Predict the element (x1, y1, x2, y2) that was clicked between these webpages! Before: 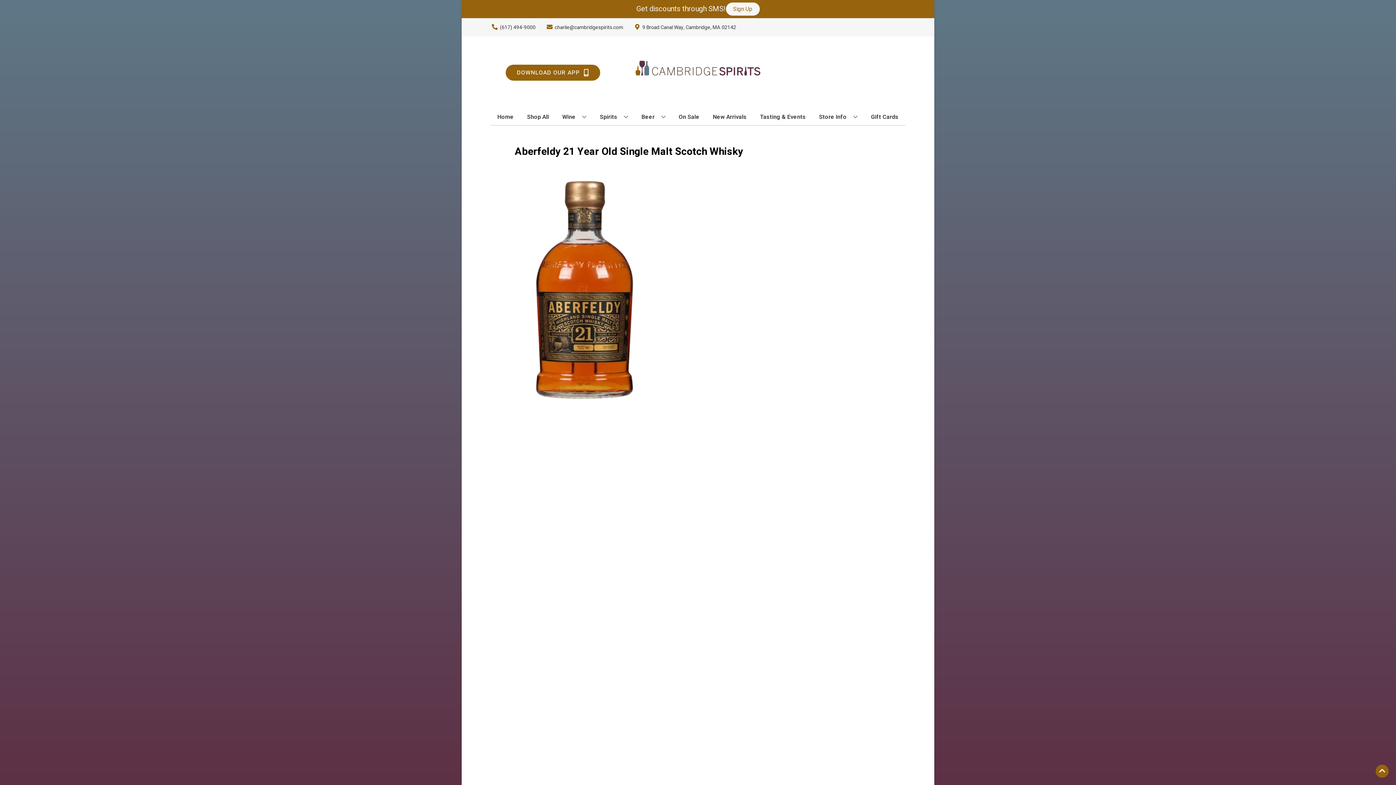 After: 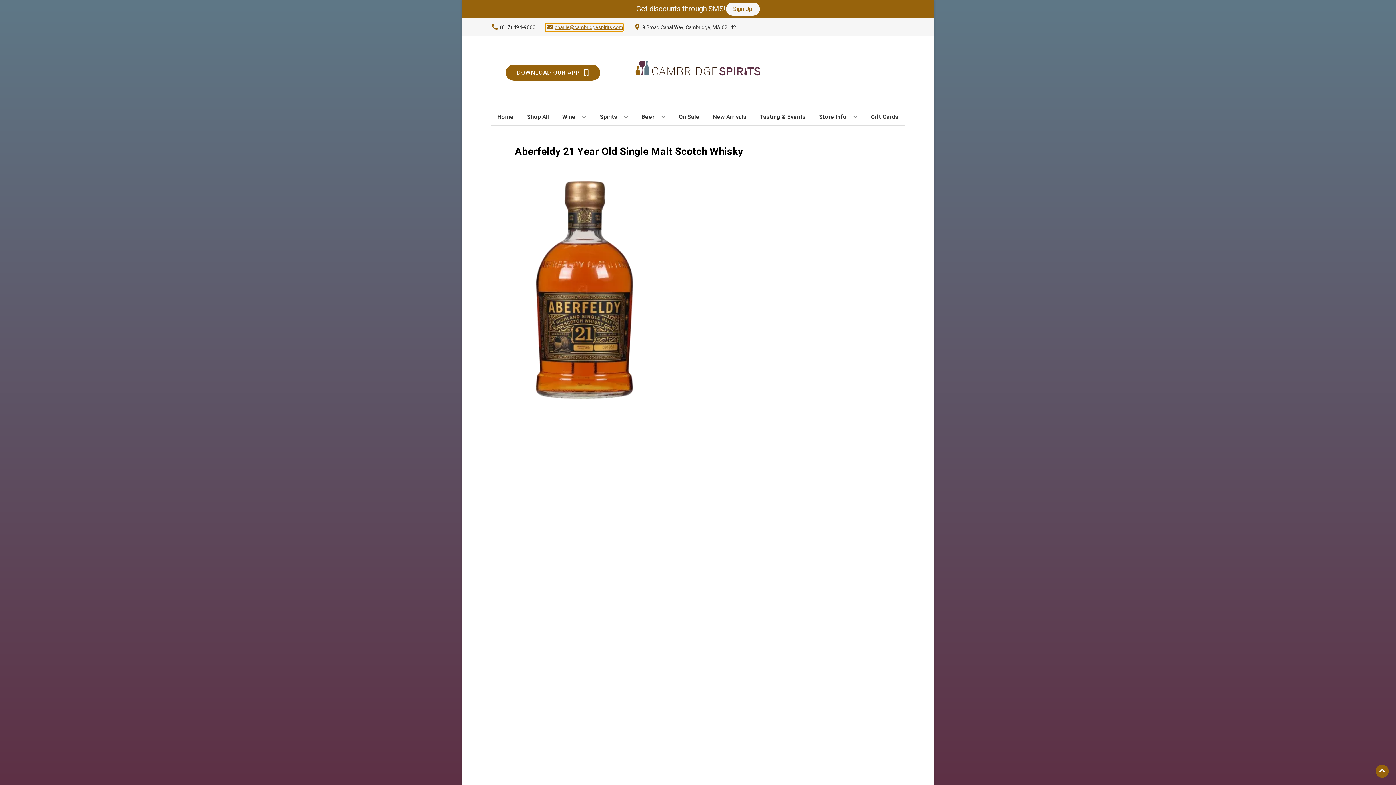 Action: bbox: (545, 23, 623, 31) label: Store Email address is charlie@cambridgespirits.com Clicking will open a link in a new tab